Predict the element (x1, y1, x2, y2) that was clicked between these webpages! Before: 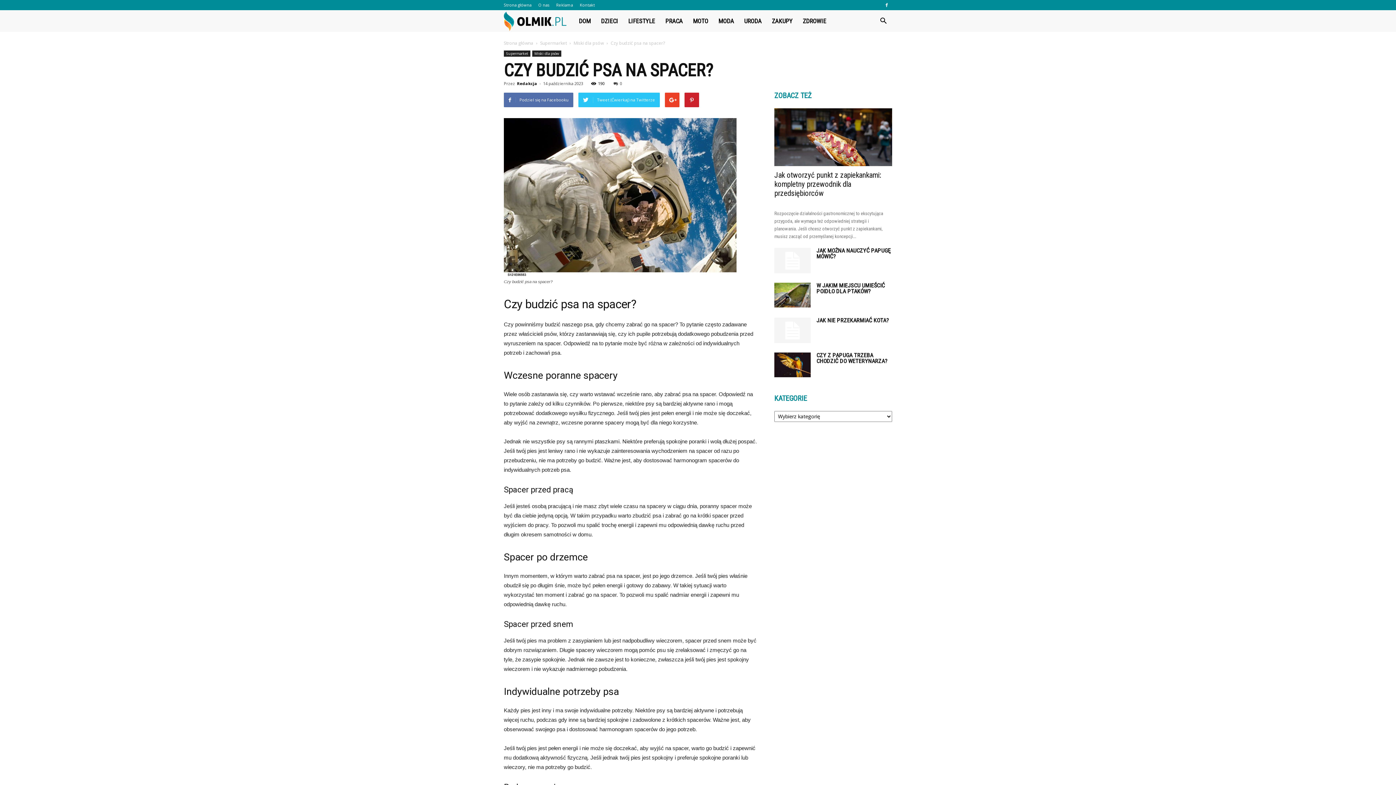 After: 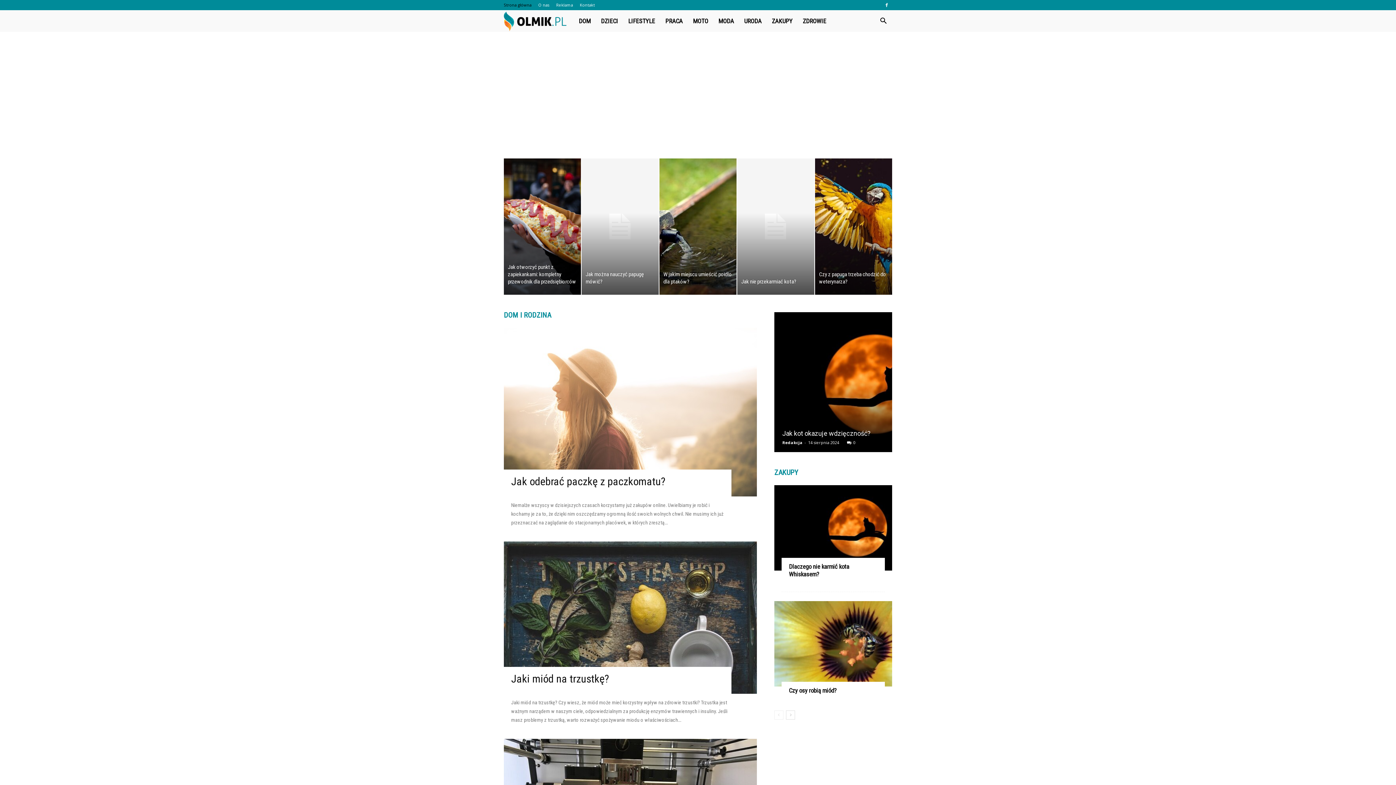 Action: label: Strona główna bbox: (504, 2, 531, 7)